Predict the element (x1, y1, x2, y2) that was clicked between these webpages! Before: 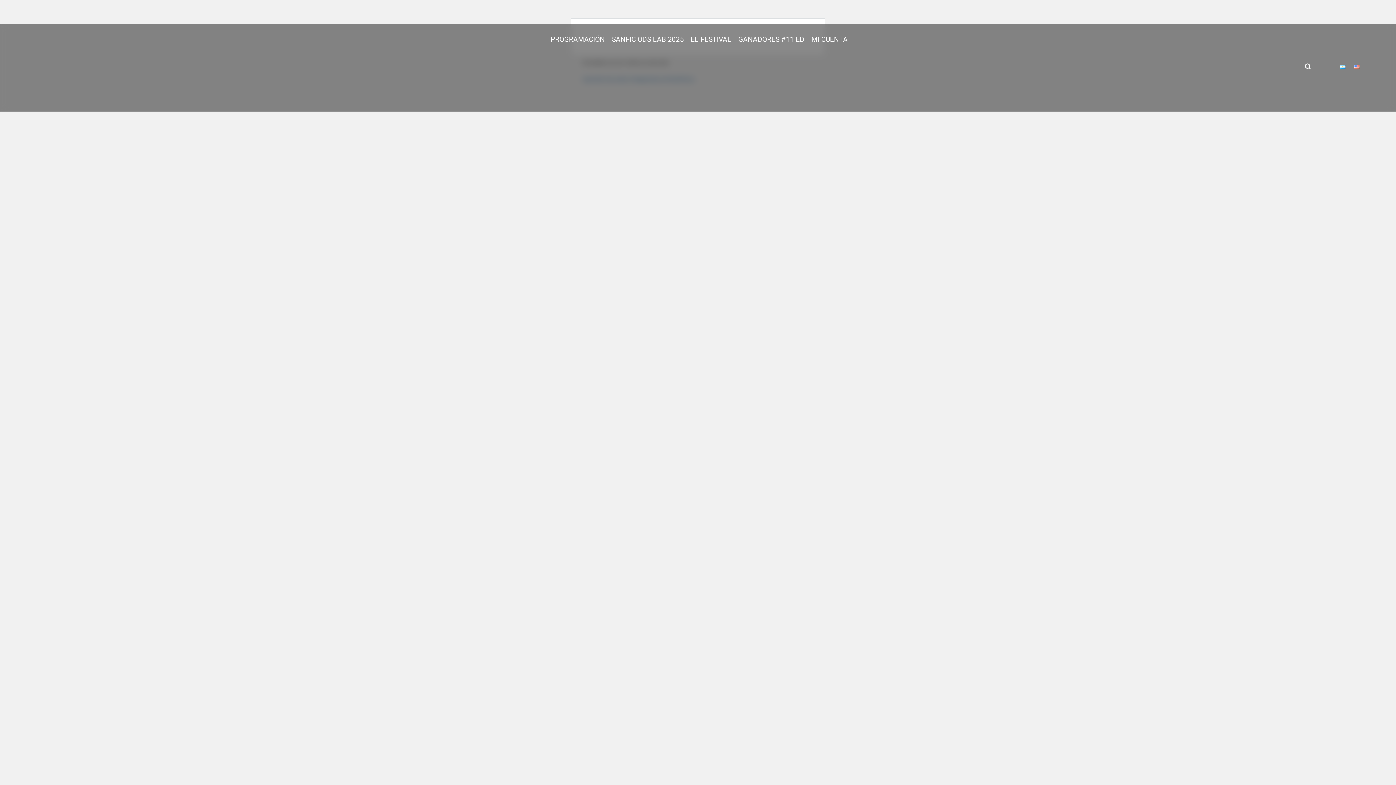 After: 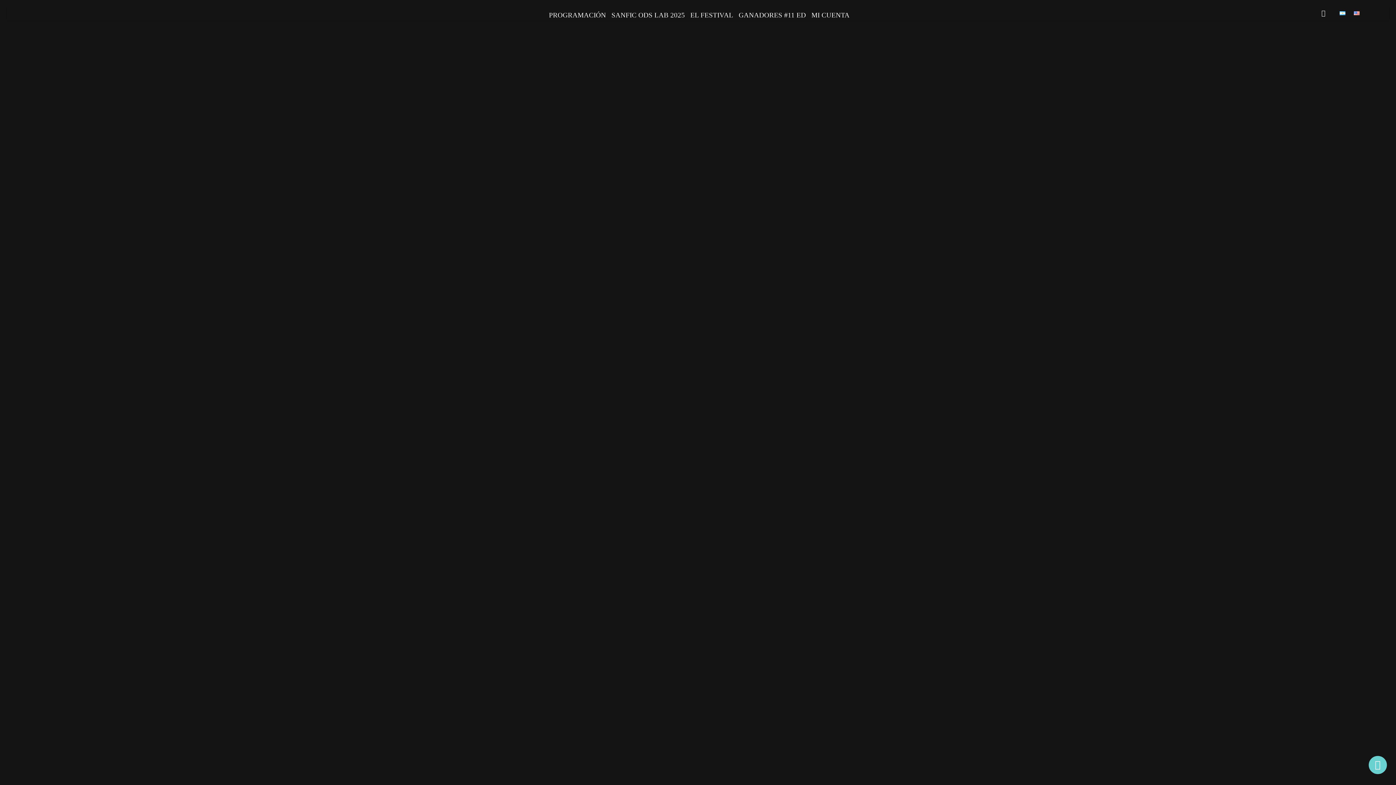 Action: bbox: (1334, 63, 1345, 69)